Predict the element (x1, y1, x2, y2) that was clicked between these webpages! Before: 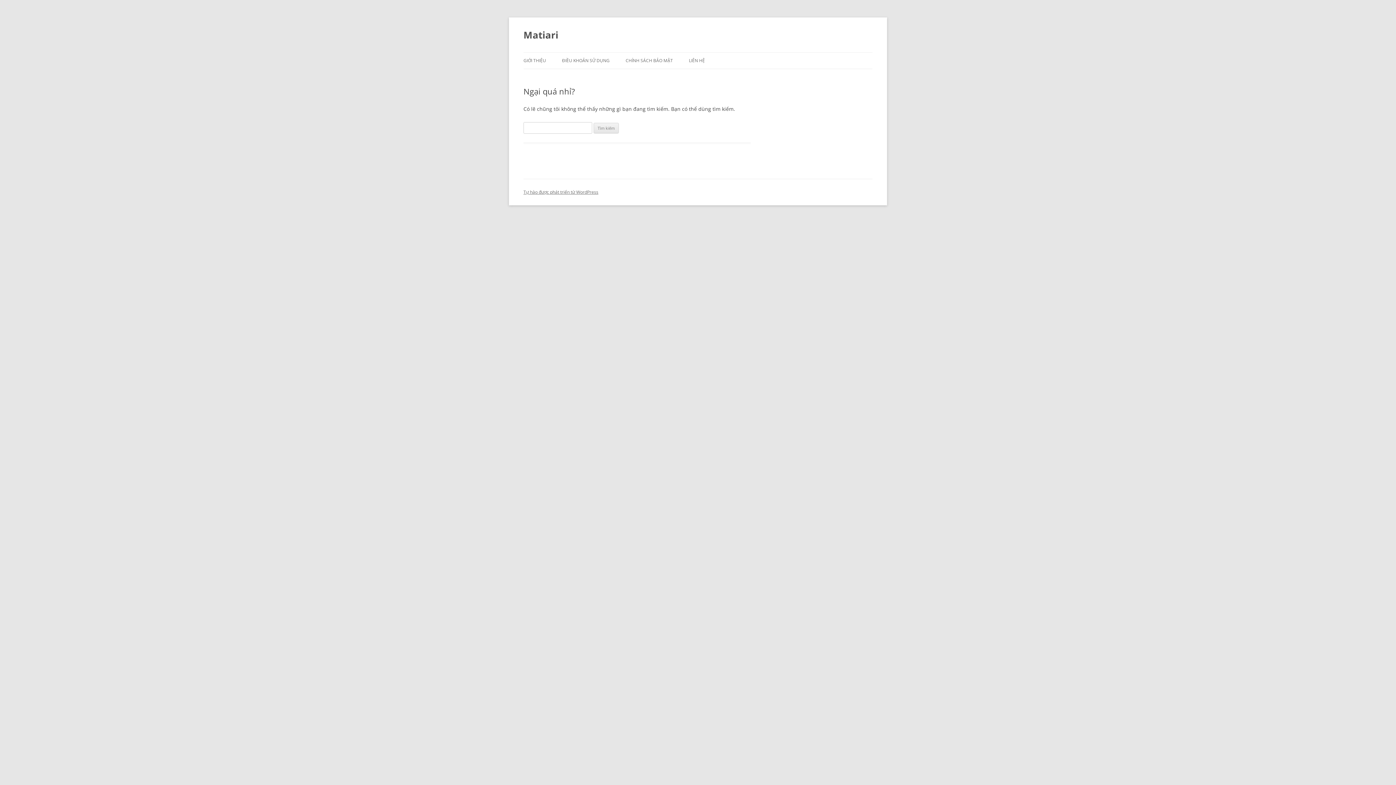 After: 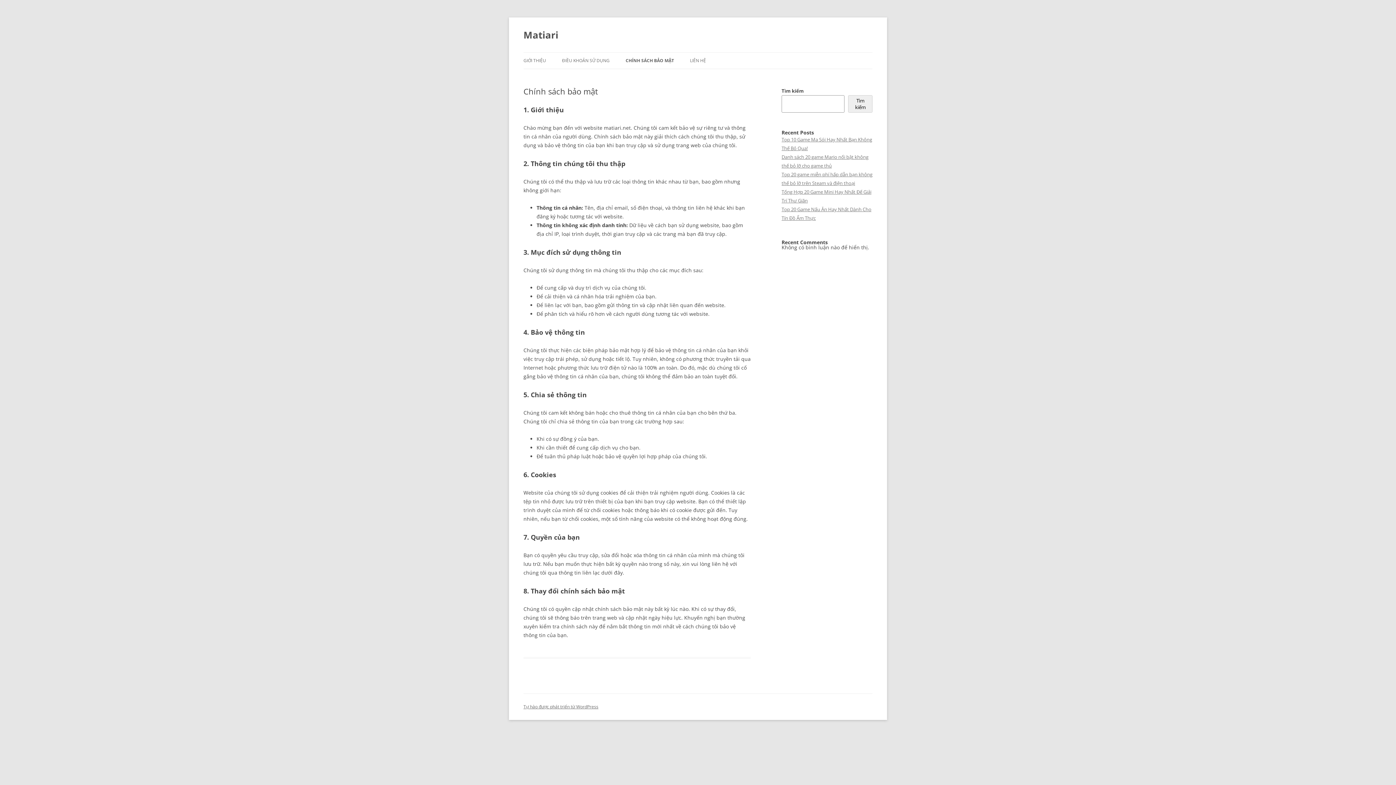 Action: label: CHÍNH SÁCH BẢO MẬT bbox: (625, 52, 673, 68)